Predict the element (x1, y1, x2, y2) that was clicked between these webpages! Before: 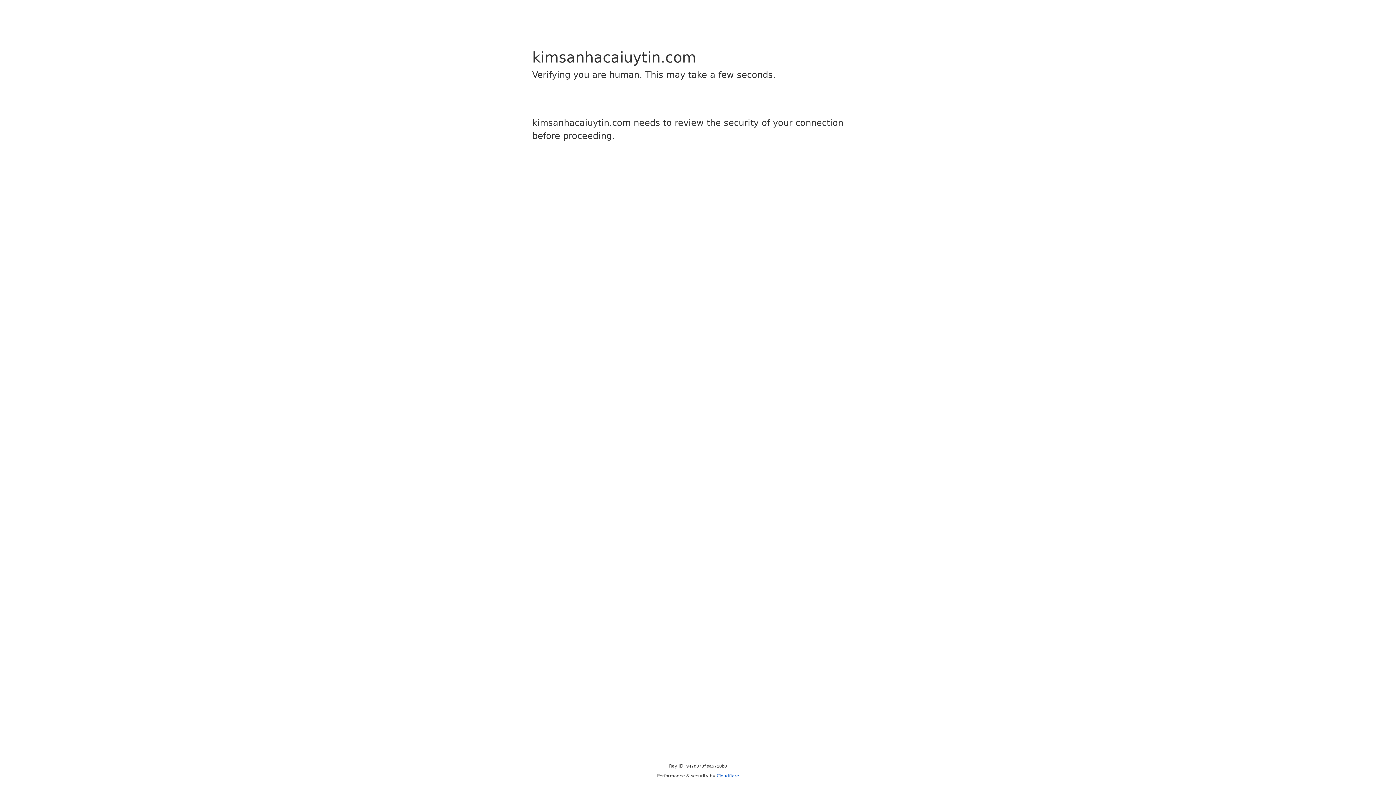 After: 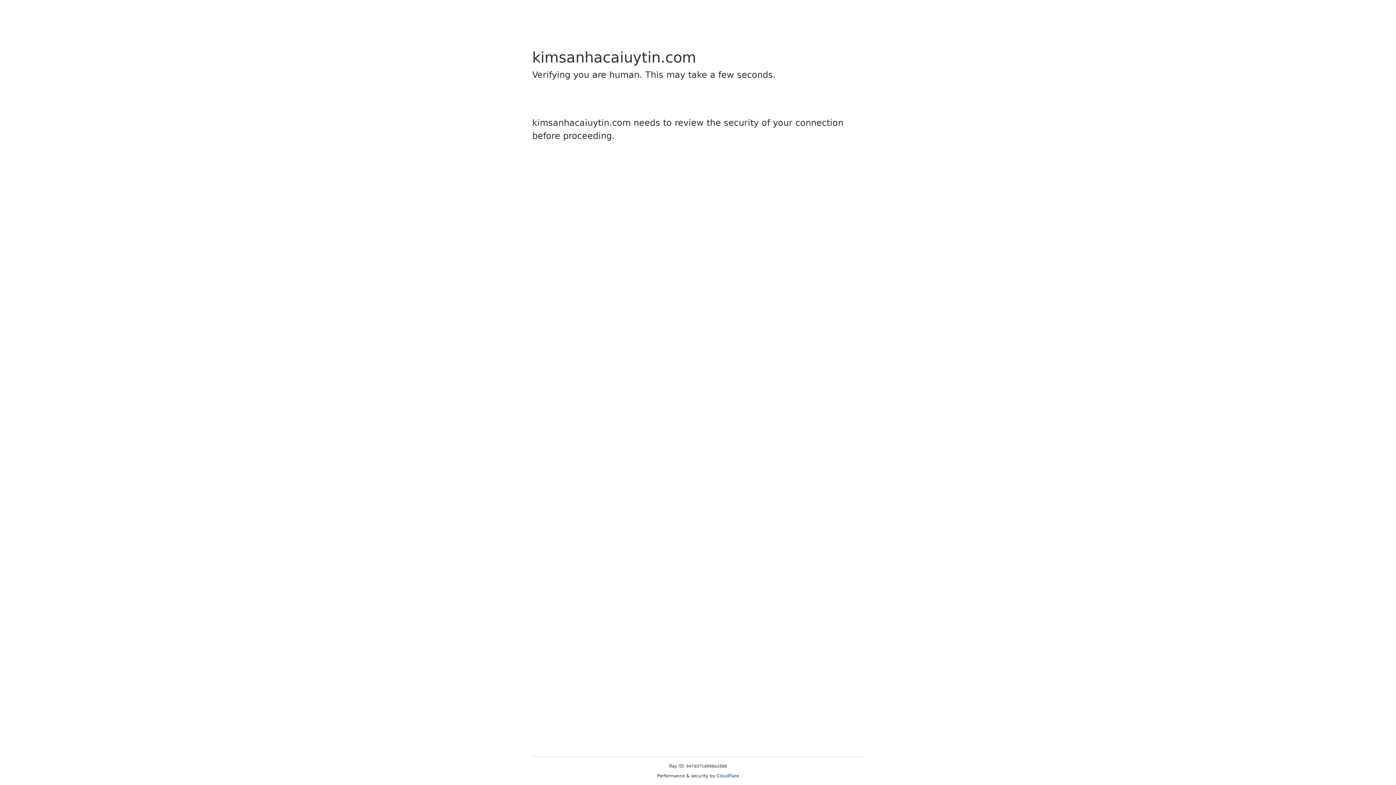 Action: label: Cloudflare bbox: (716, 773, 739, 778)